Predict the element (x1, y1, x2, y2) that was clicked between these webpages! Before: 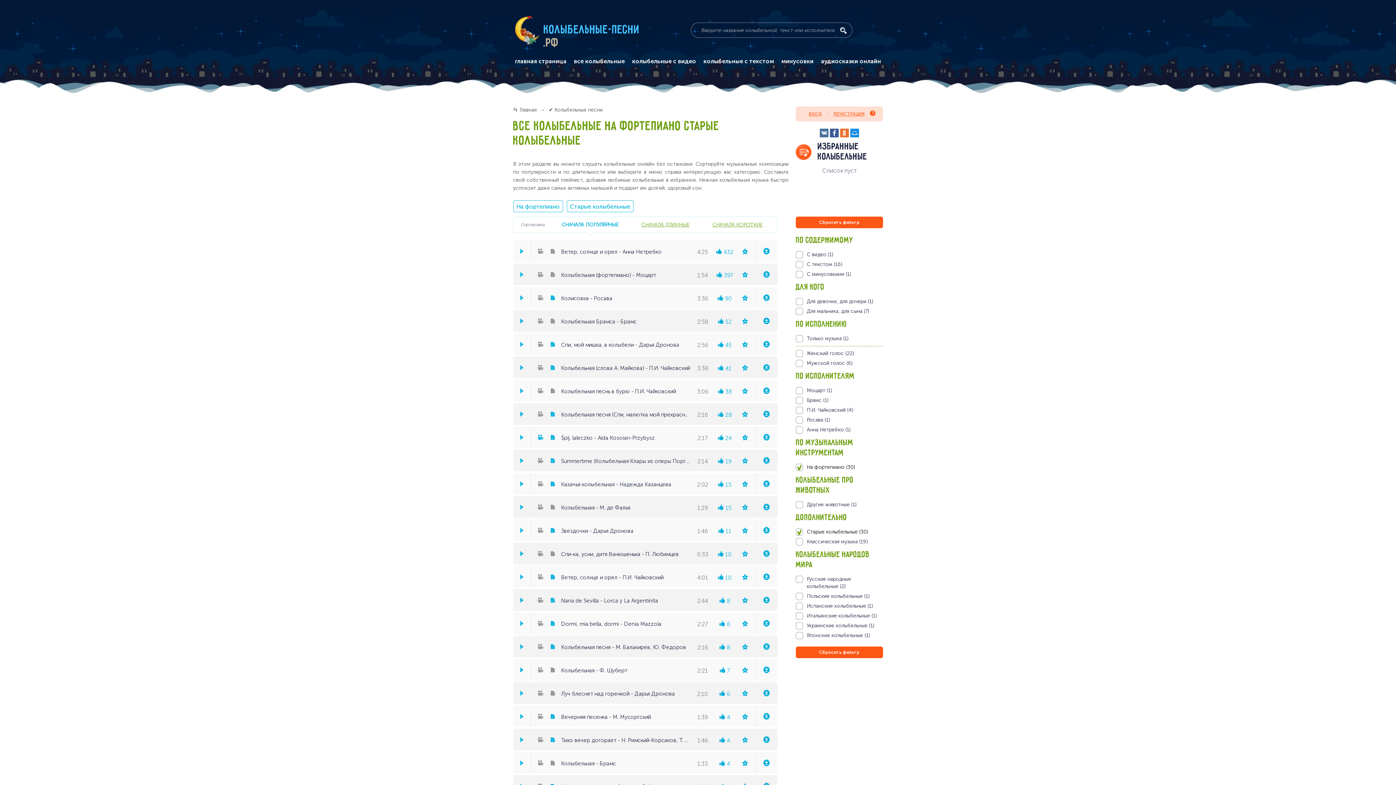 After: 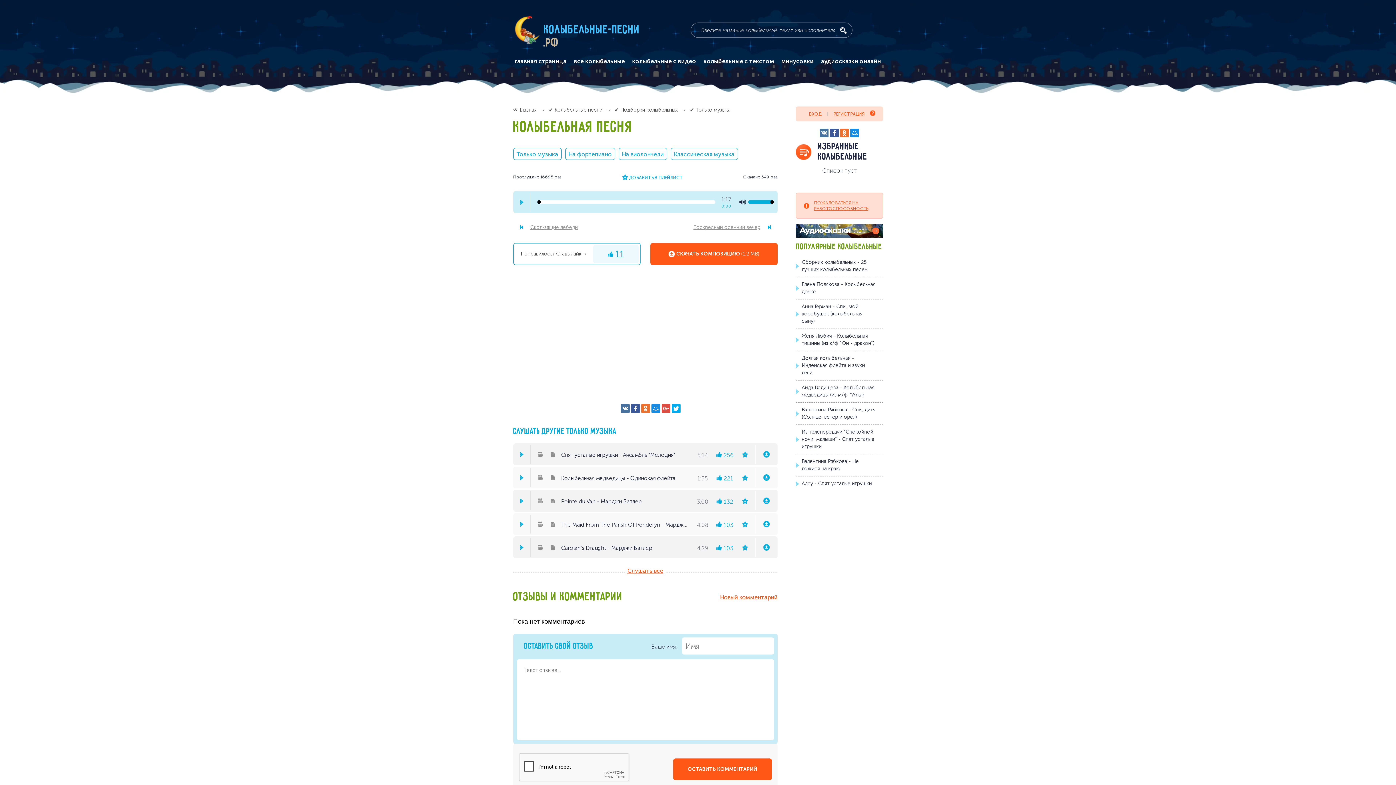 Action: bbox: (559, 643, 691, 650) label: Колыбельная песня - М. Балакирев, Ю. Федоров